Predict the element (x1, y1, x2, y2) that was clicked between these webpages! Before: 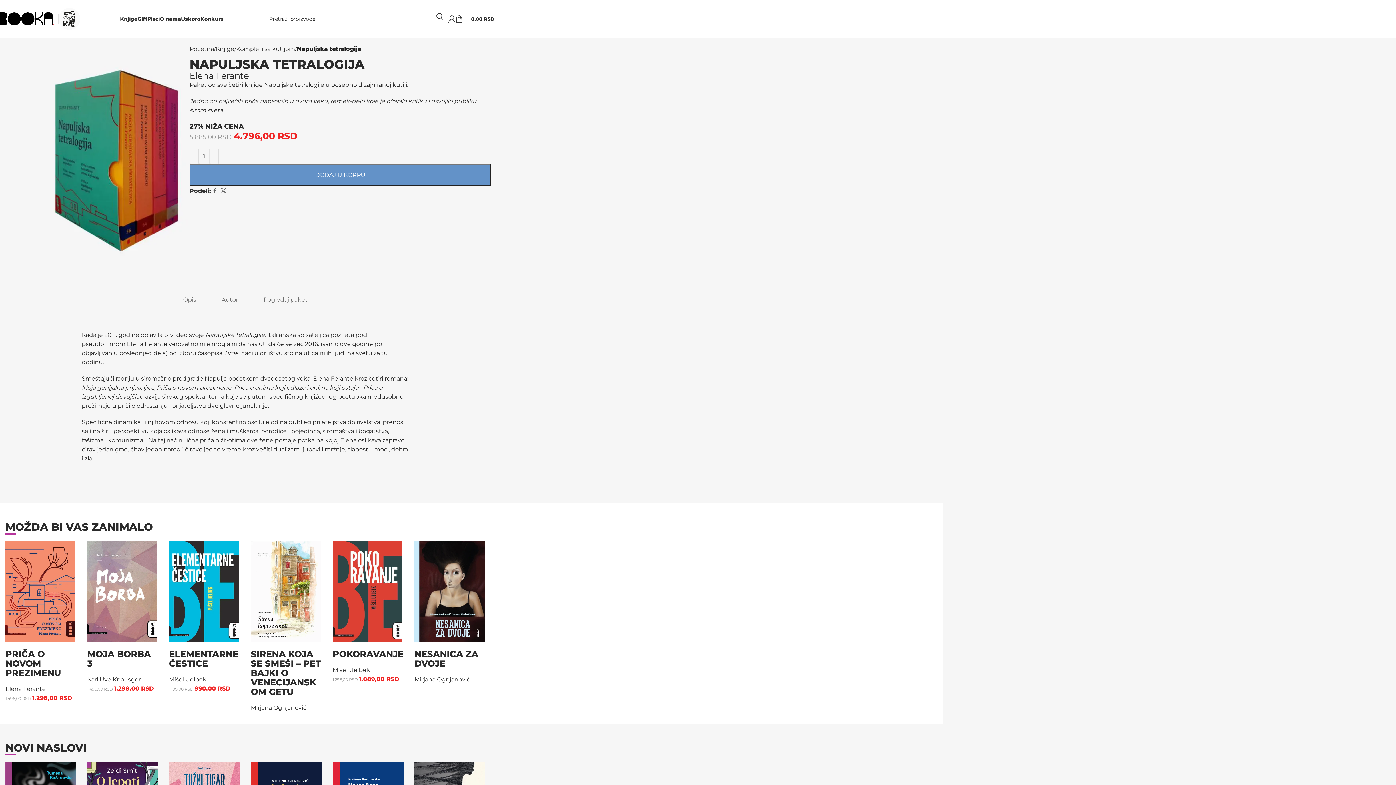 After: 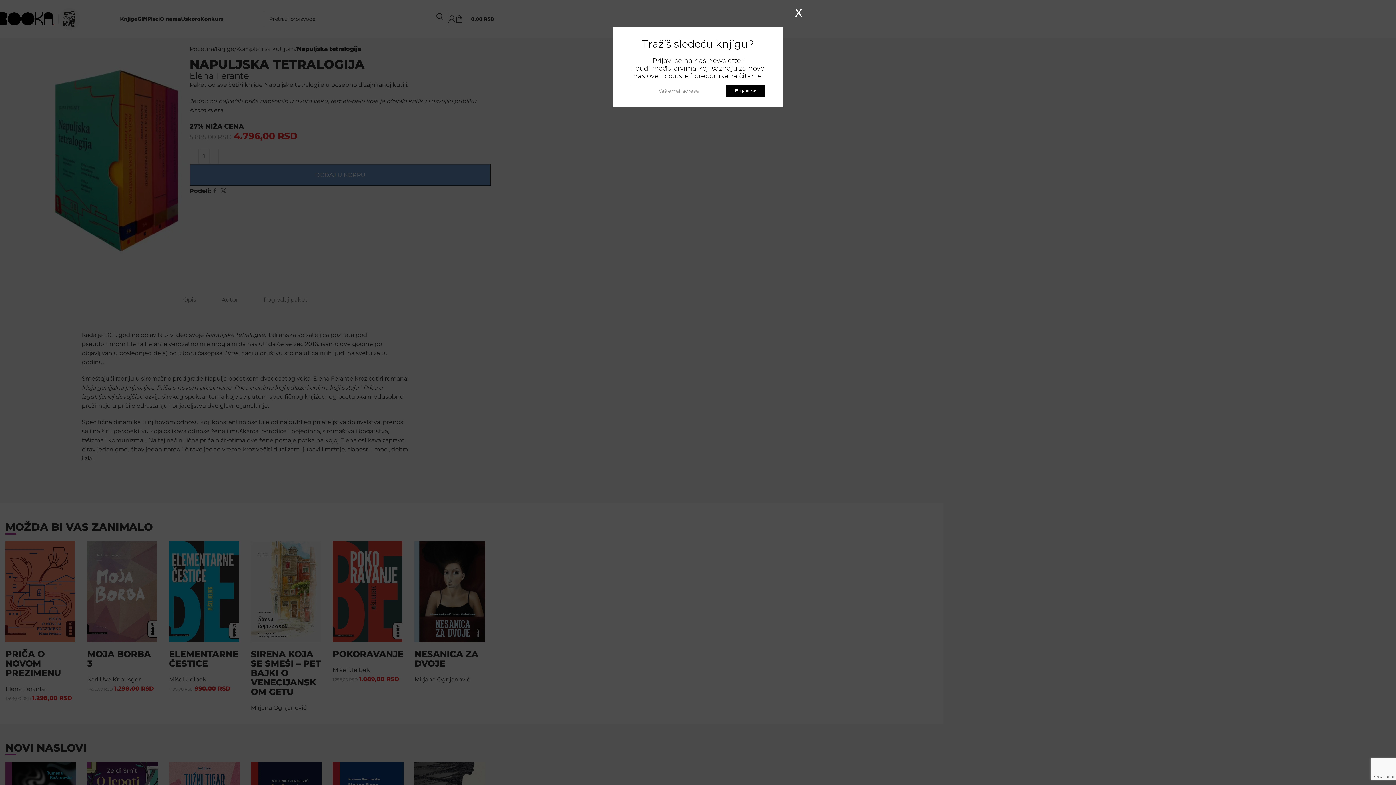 Action: bbox: (159, 11, 181, 26) label: O nama